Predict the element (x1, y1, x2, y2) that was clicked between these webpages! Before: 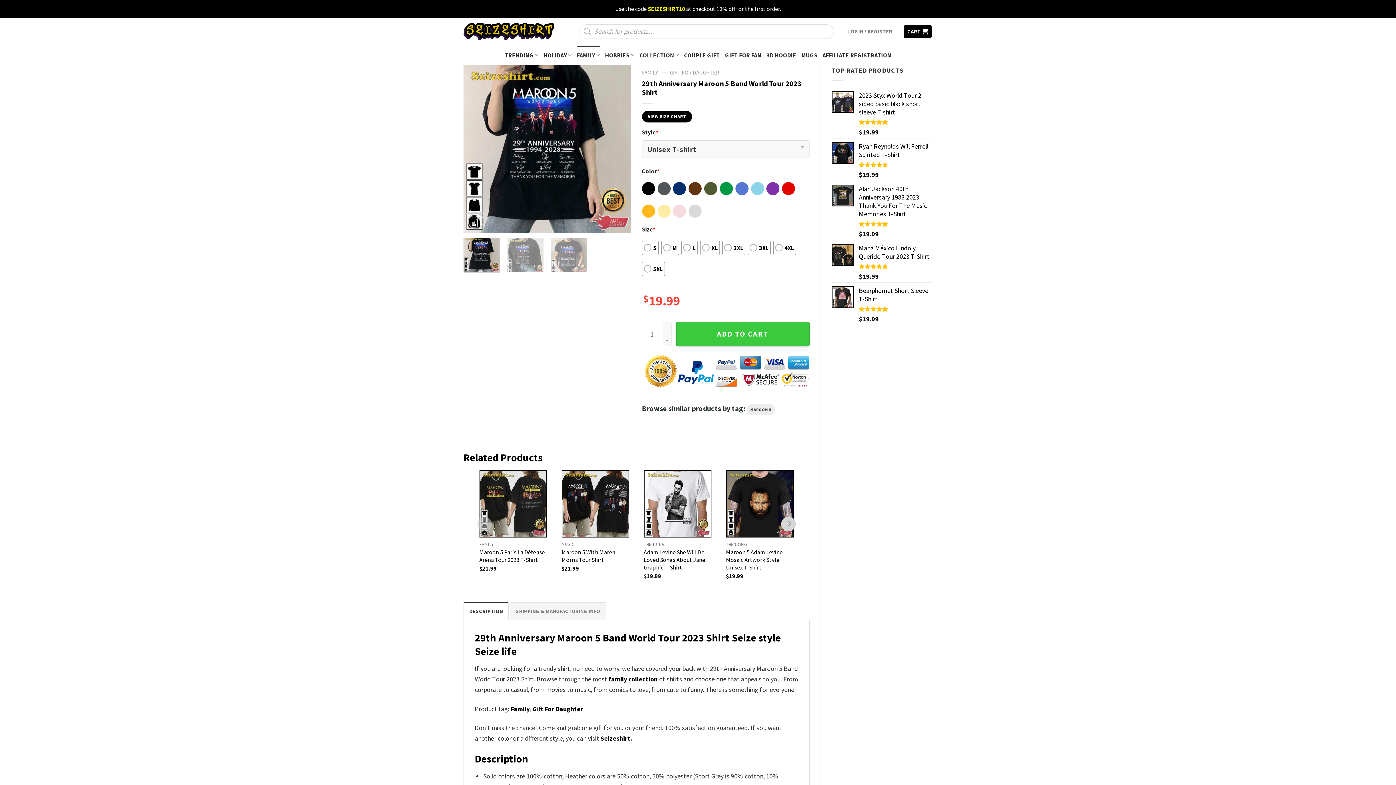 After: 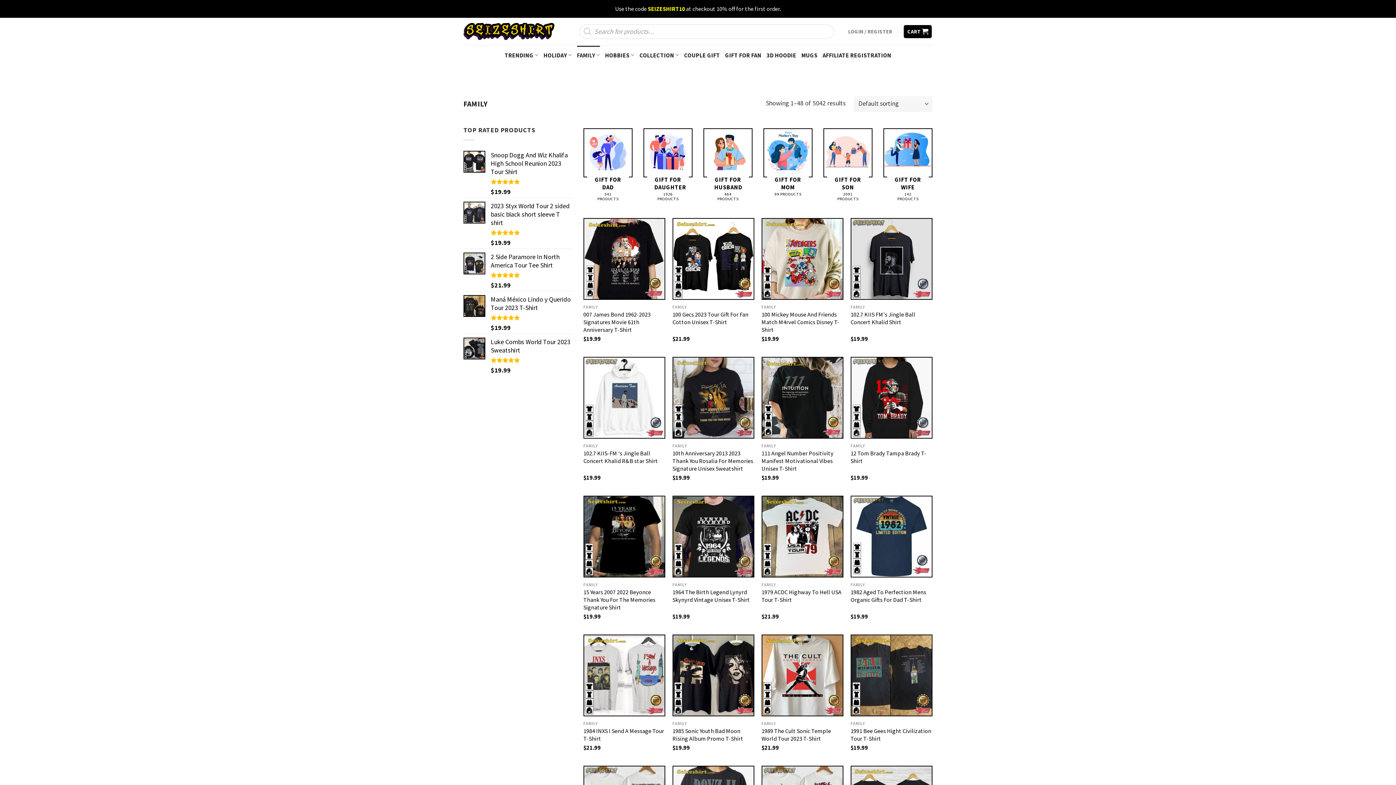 Action: bbox: (642, 69, 658, 76) label: FAMILY